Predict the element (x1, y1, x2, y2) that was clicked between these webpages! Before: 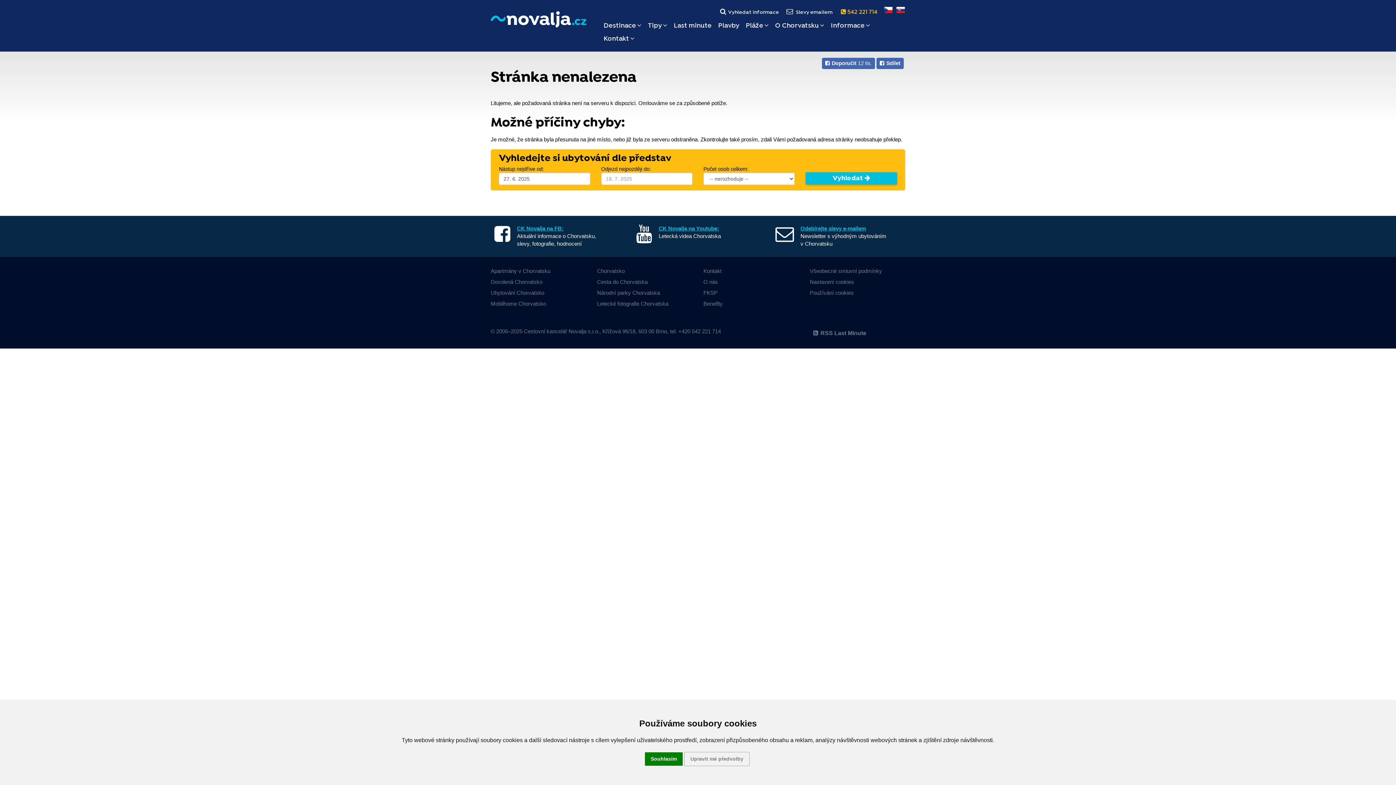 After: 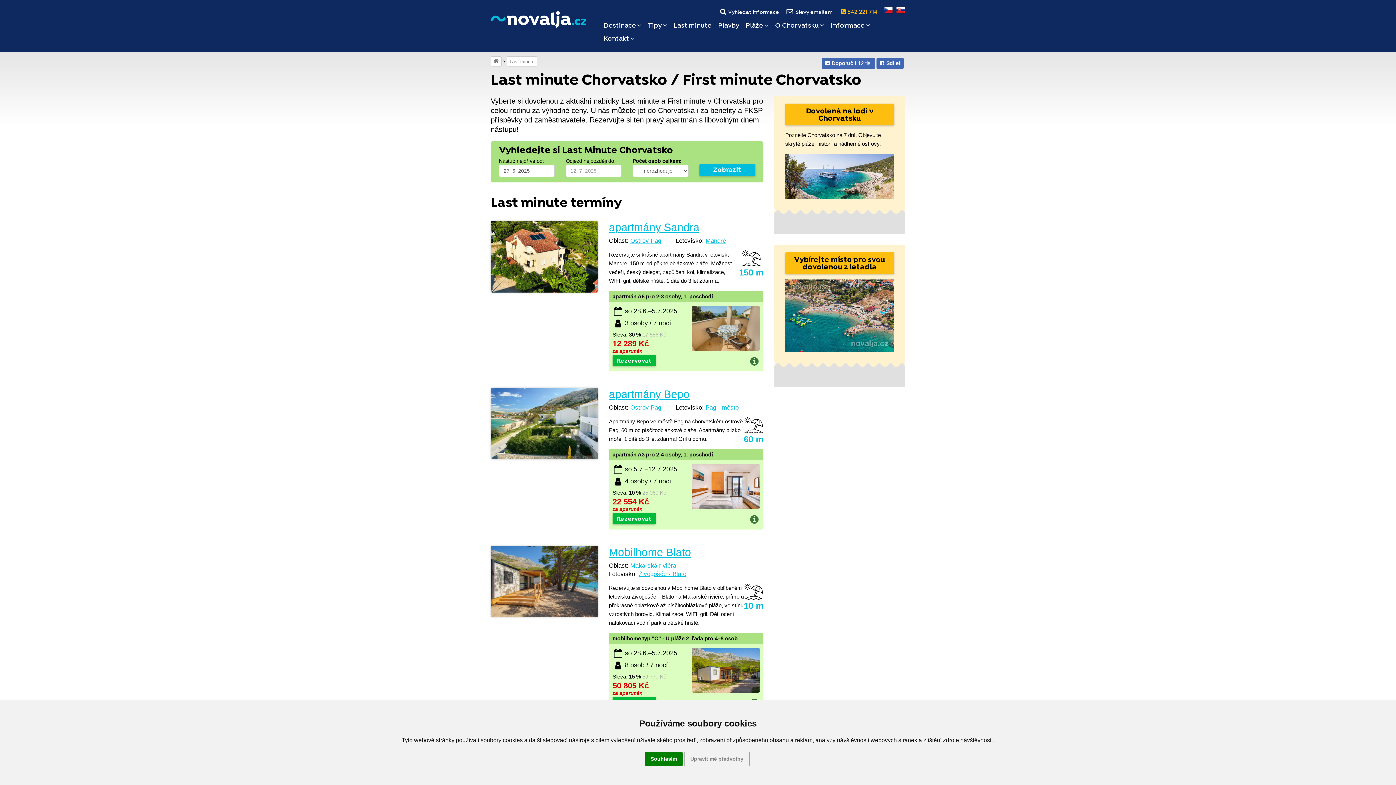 Action: label: Last minute bbox: (674, 21, 711, 30)